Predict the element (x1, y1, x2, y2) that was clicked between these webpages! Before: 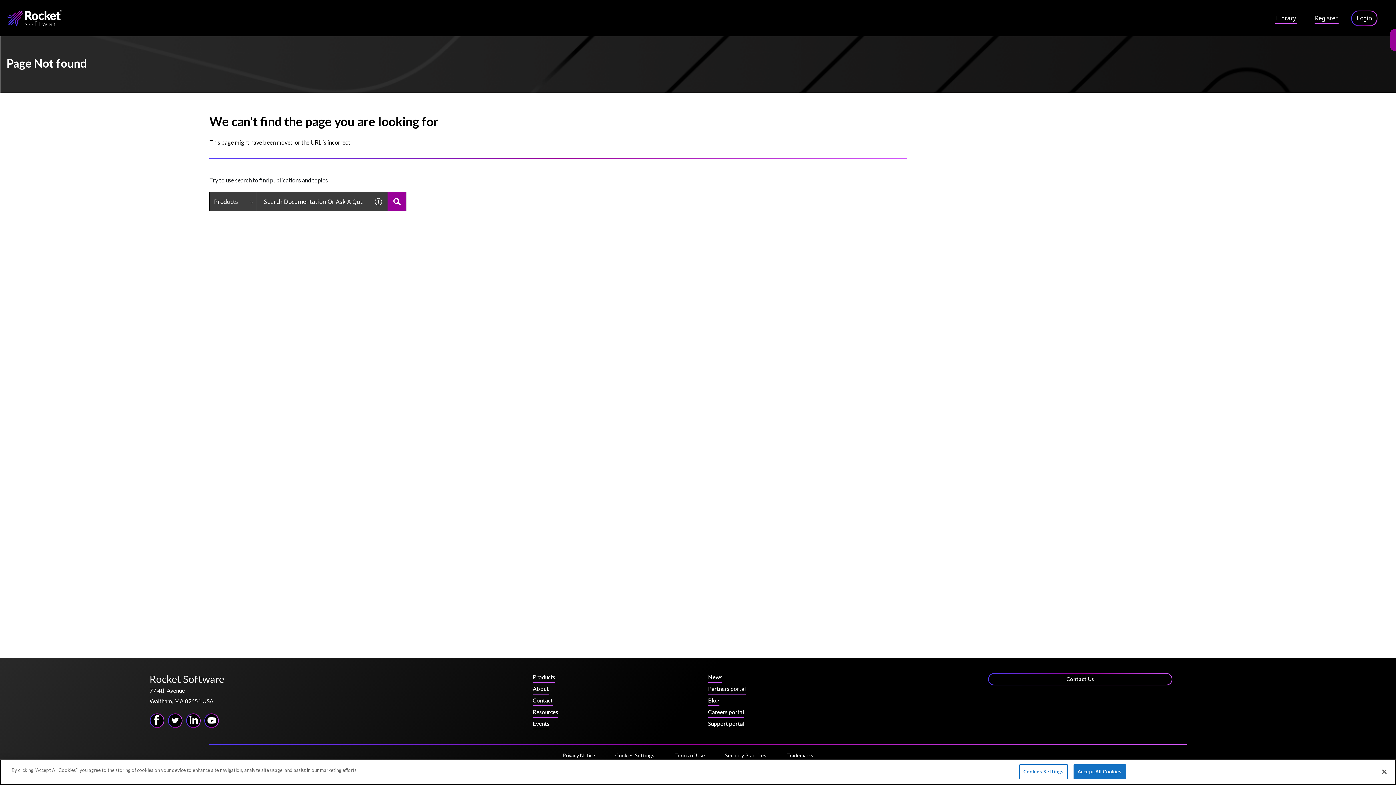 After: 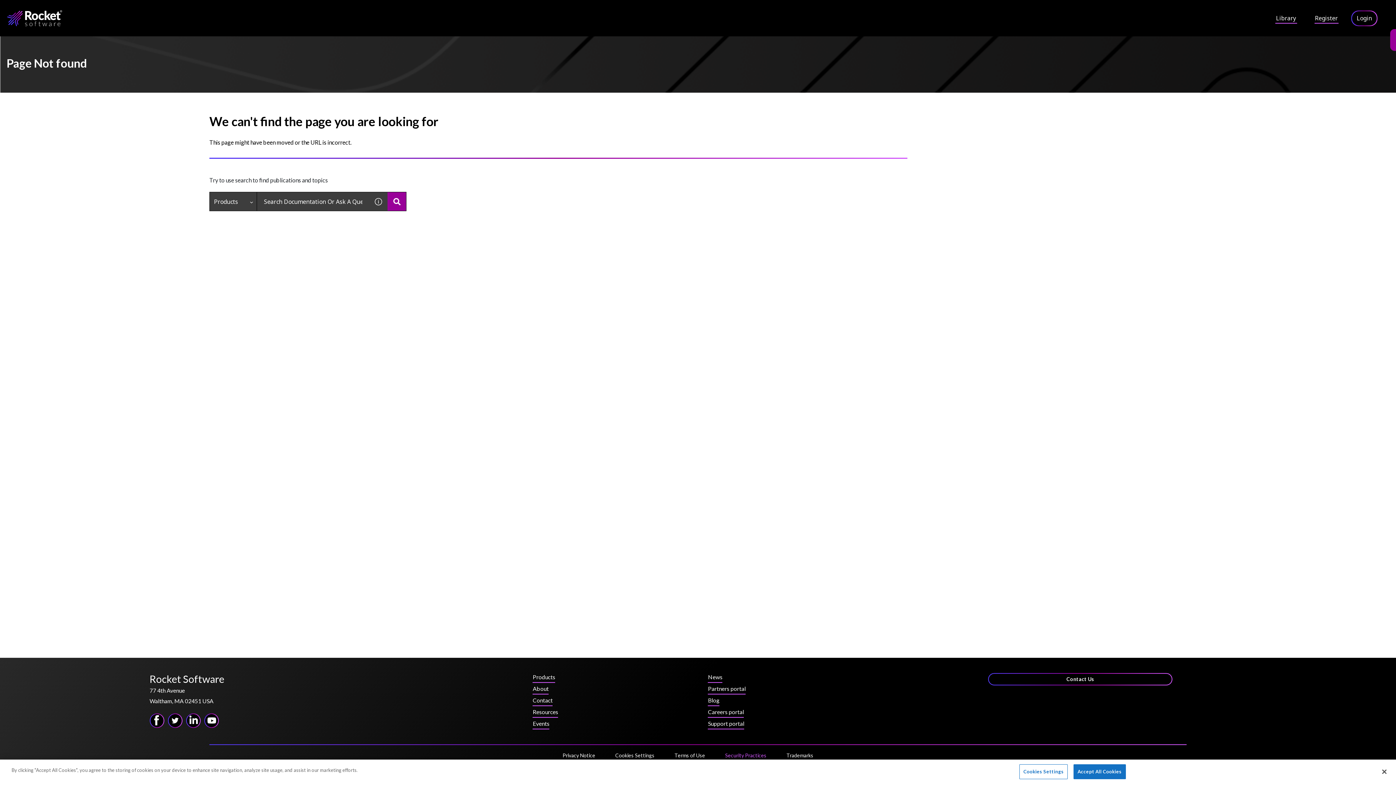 Action: label: Security Practices bbox: (725, 752, 766, 762)